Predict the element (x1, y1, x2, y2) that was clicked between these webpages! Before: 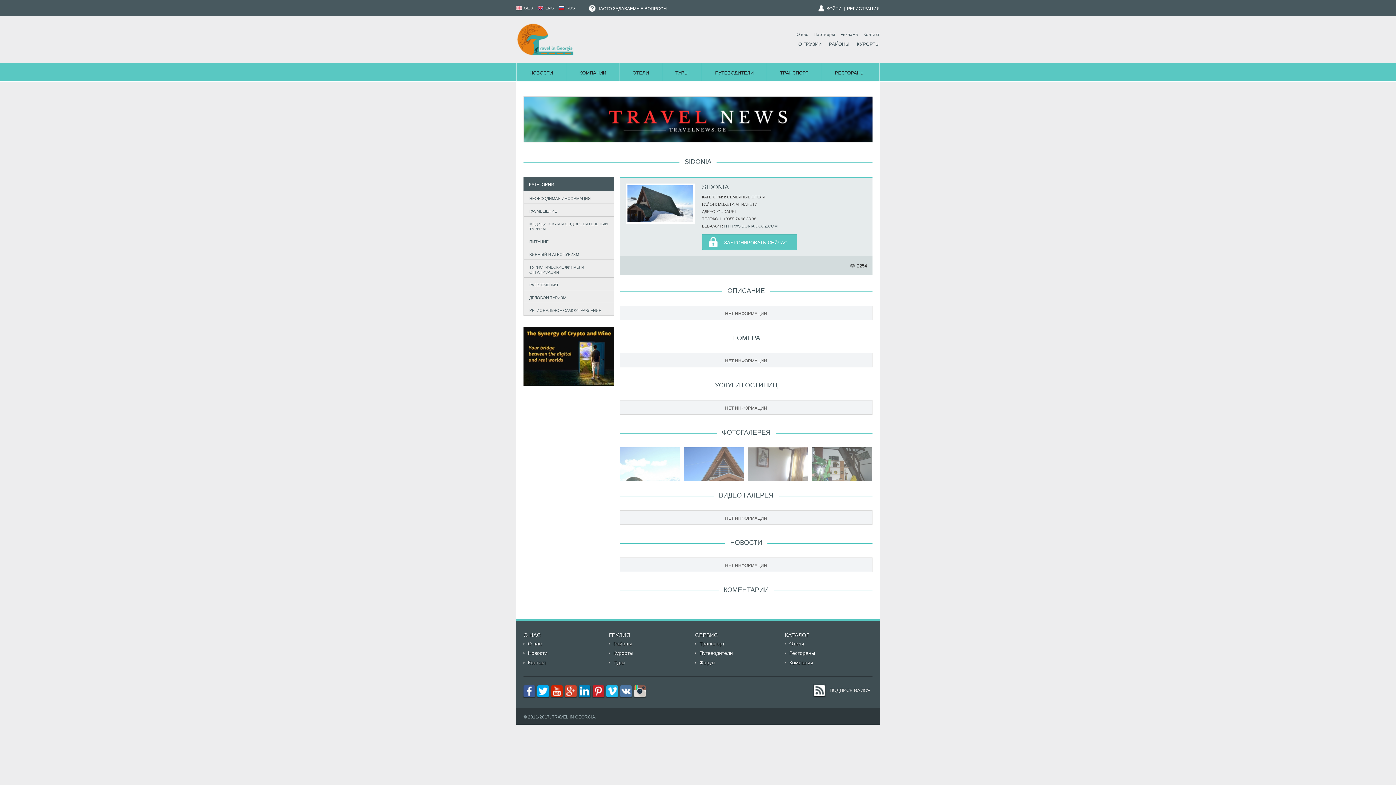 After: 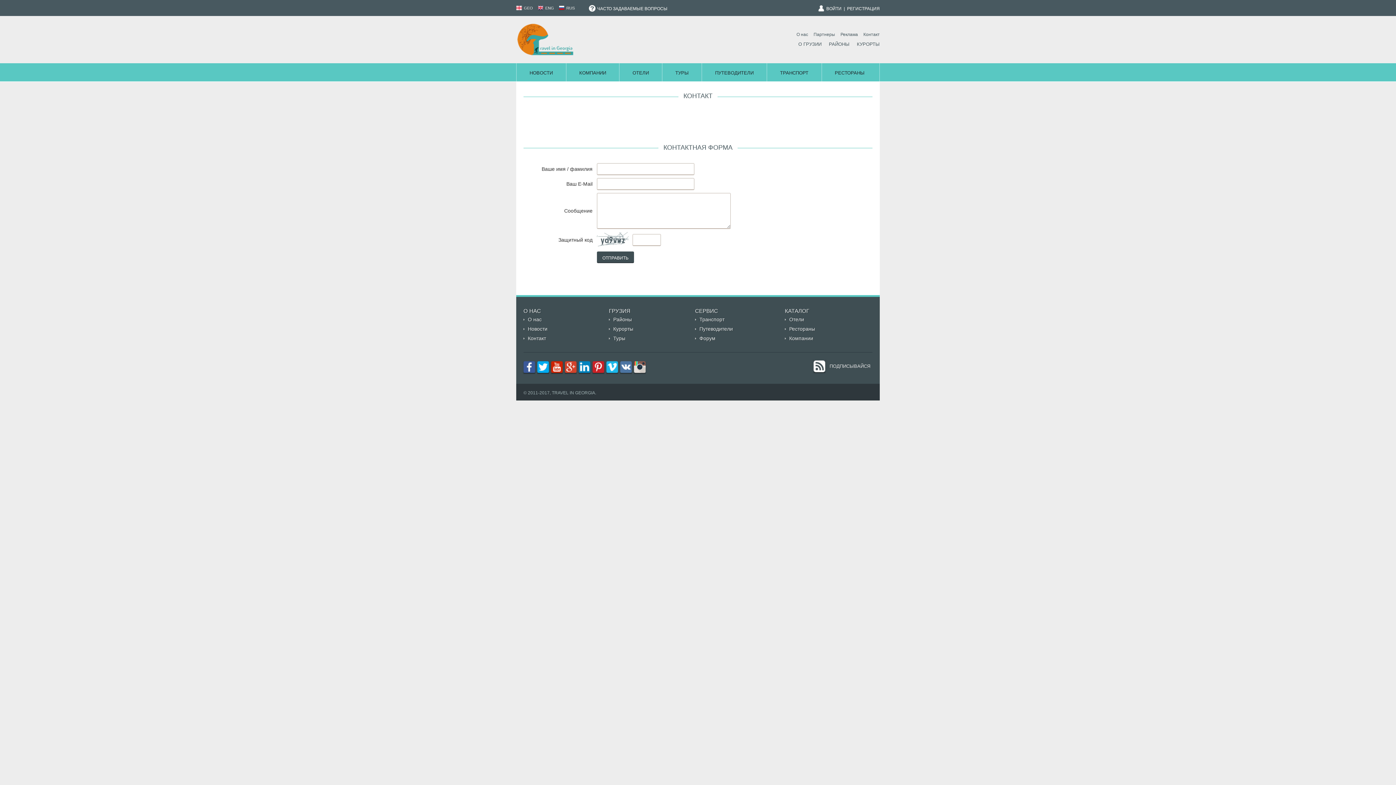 Action: label: Контакт bbox: (863, 32, 880, 37)